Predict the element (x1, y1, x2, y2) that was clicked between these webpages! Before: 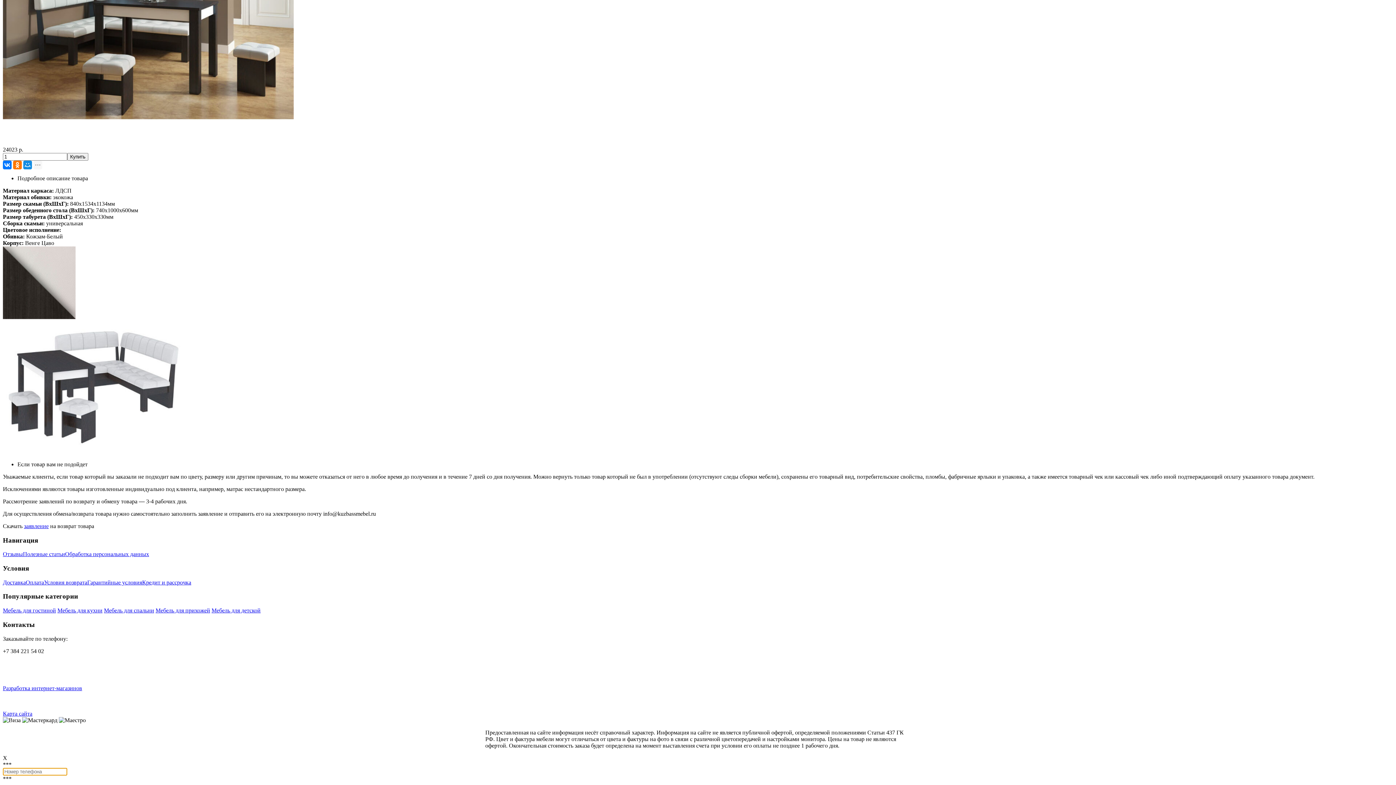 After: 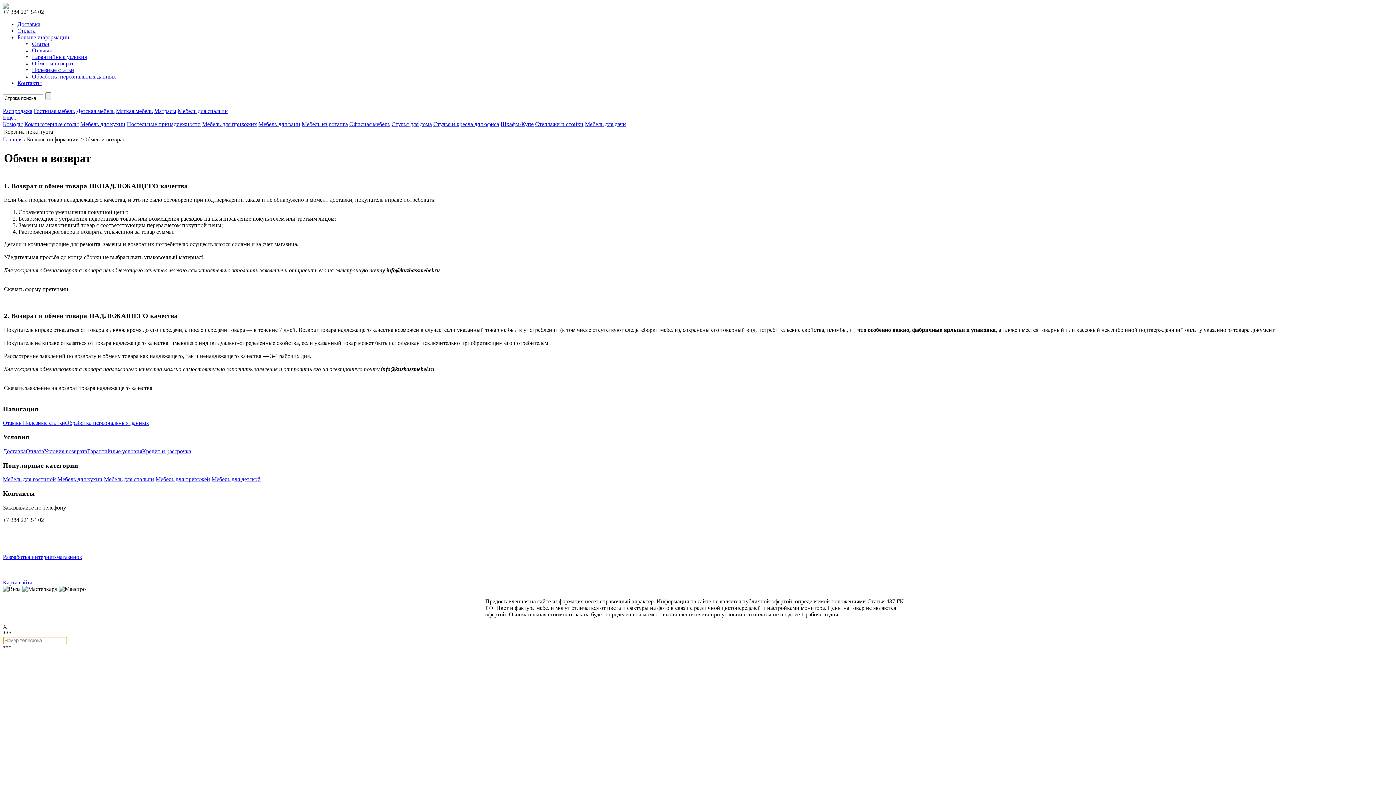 Action: label: заявление bbox: (24, 523, 48, 529)